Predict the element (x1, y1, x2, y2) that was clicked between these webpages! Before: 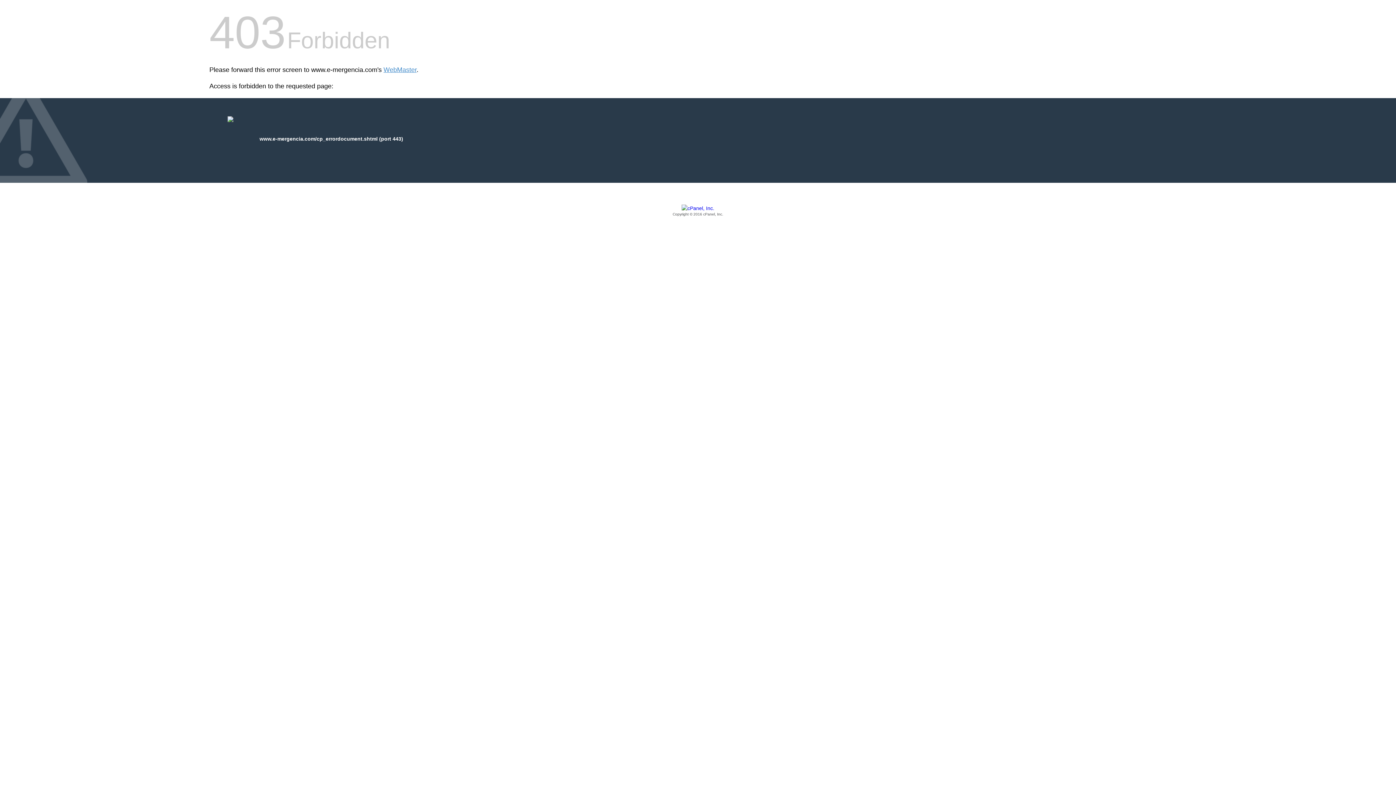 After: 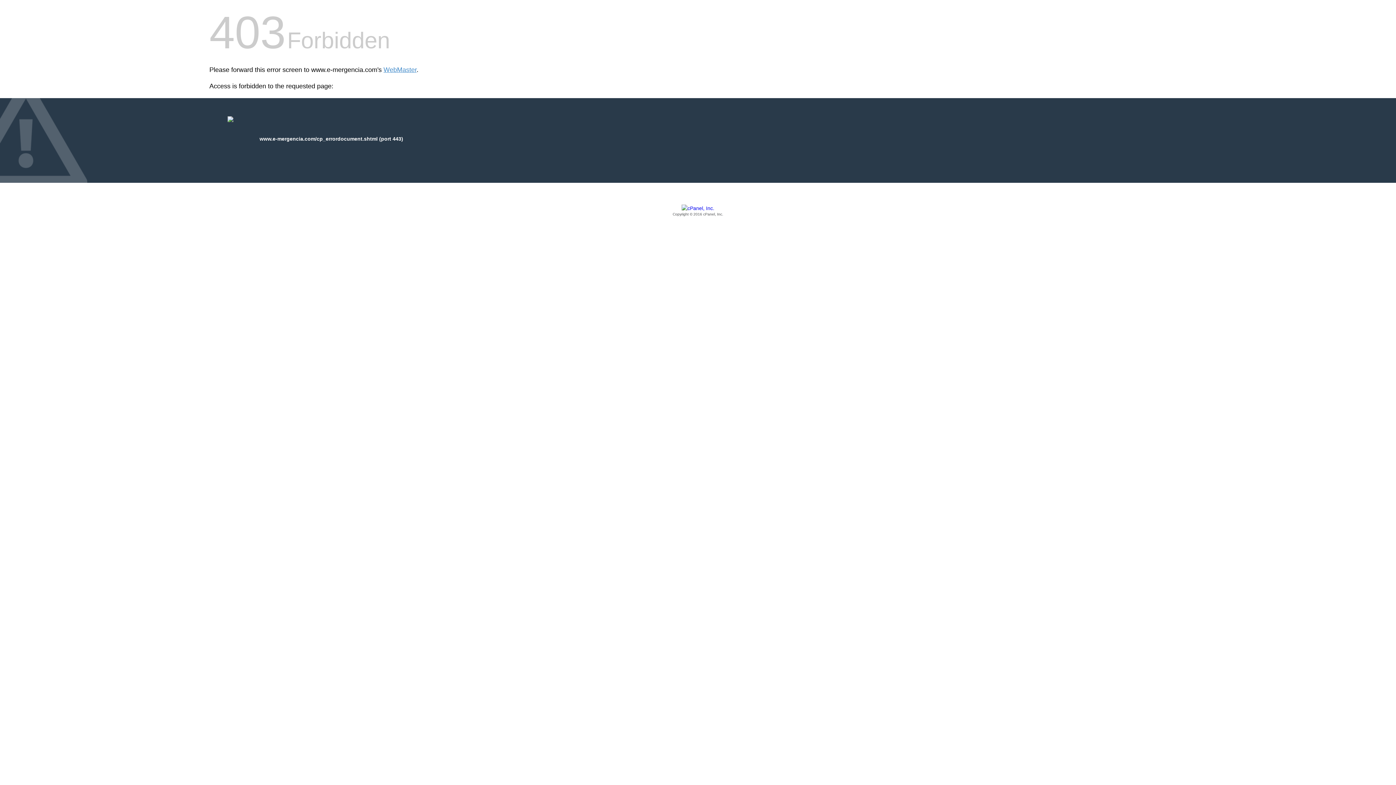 Action: bbox: (209, 205, 1186, 217) label: Copyright © 2016 cPanel, Inc.